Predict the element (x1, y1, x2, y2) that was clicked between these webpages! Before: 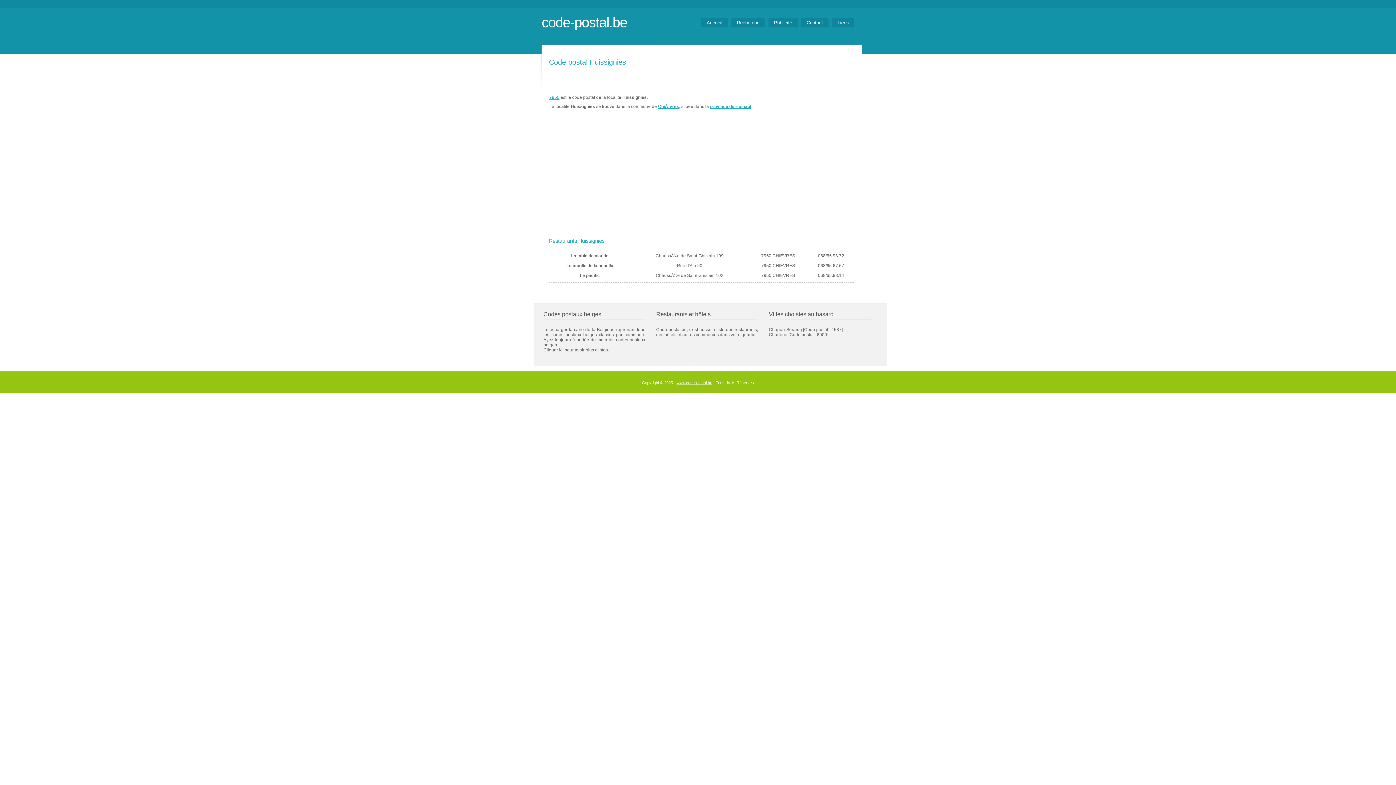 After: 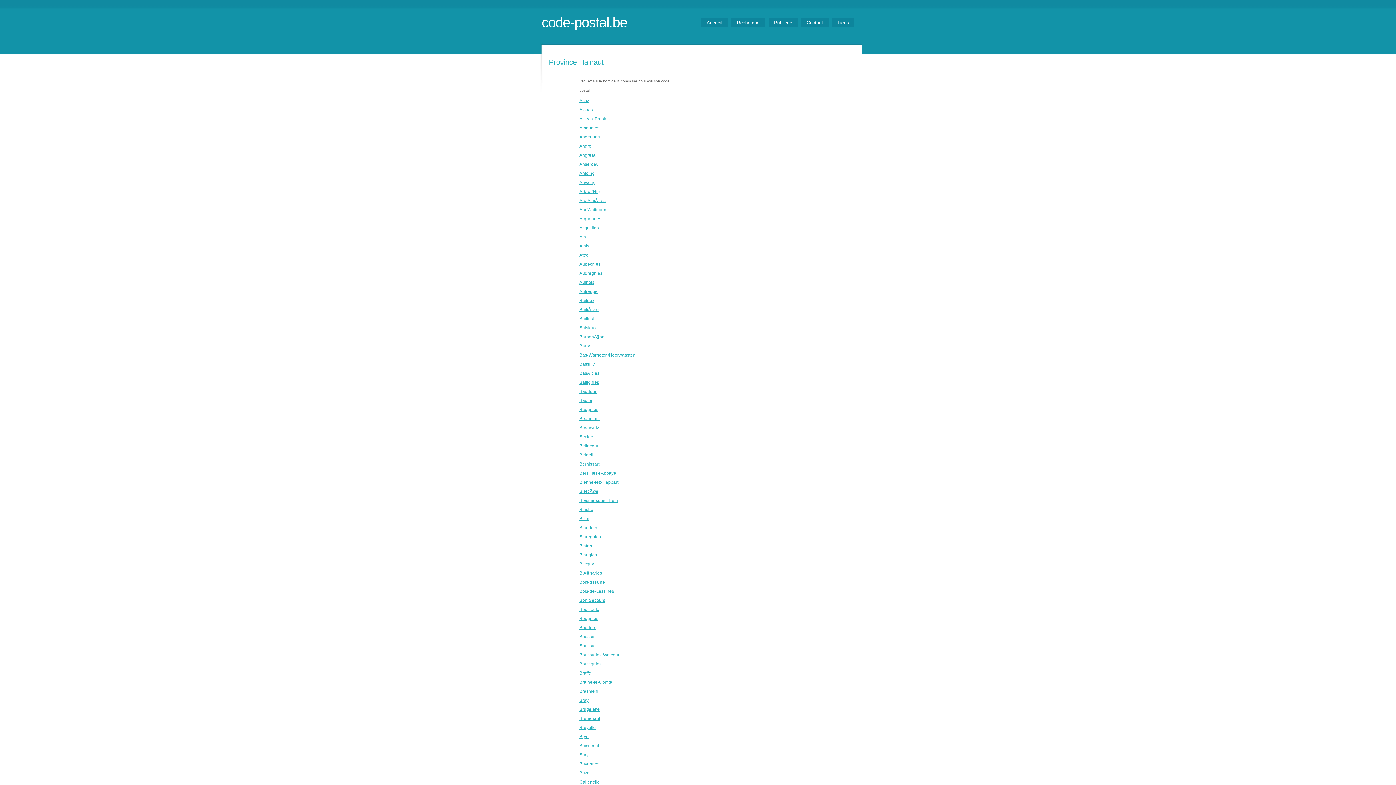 Action: label: province du Hainaut bbox: (710, 104, 751, 109)